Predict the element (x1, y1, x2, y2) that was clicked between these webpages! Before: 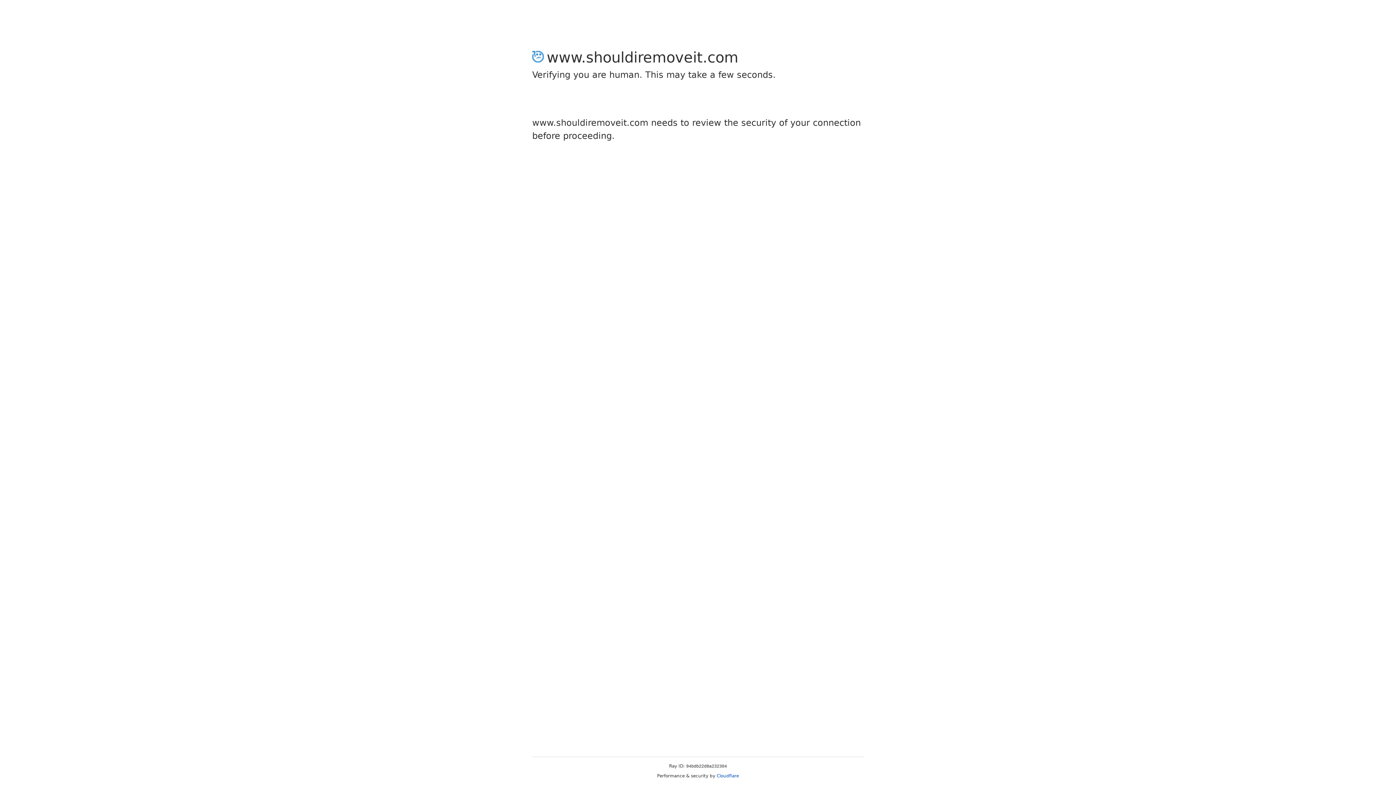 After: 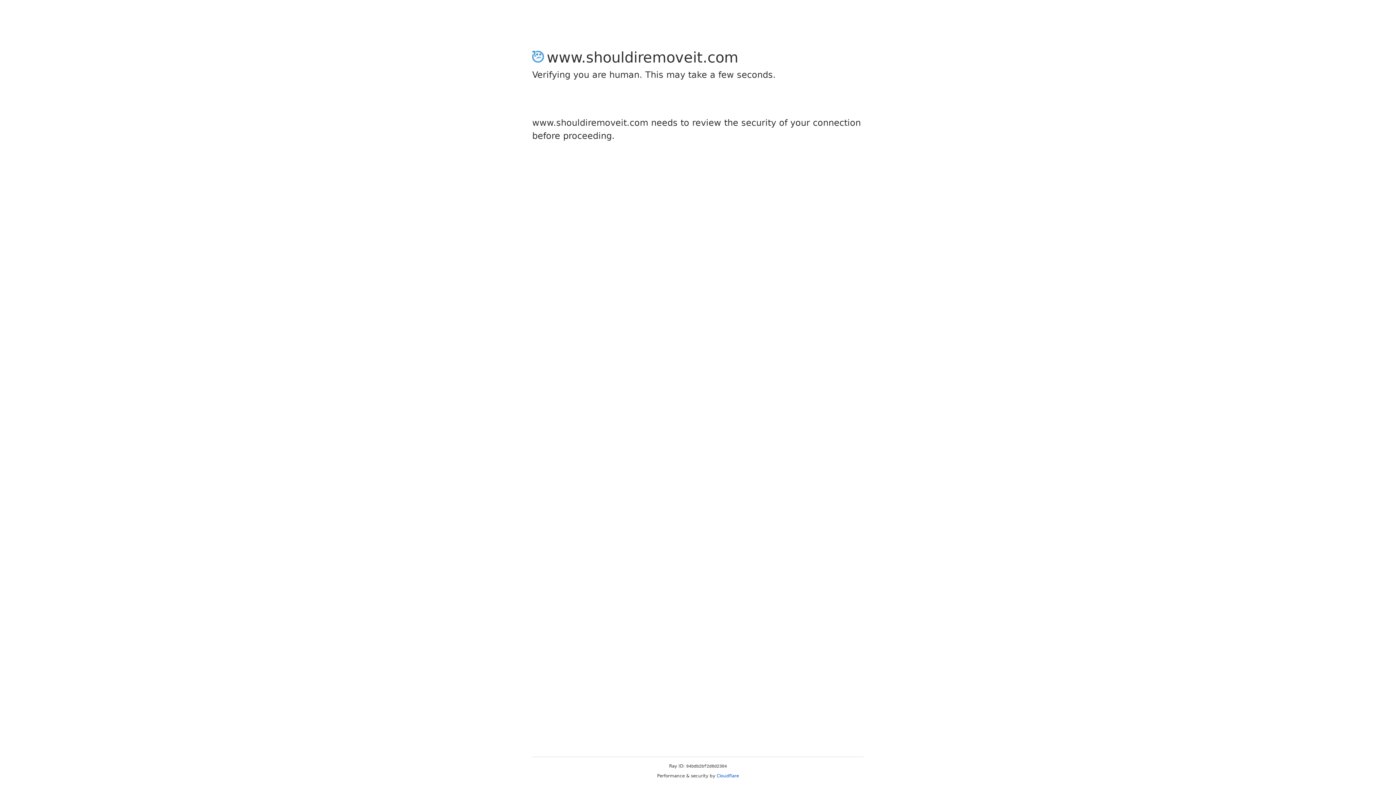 Action: bbox: (716, 773, 739, 778) label: Cloudflare